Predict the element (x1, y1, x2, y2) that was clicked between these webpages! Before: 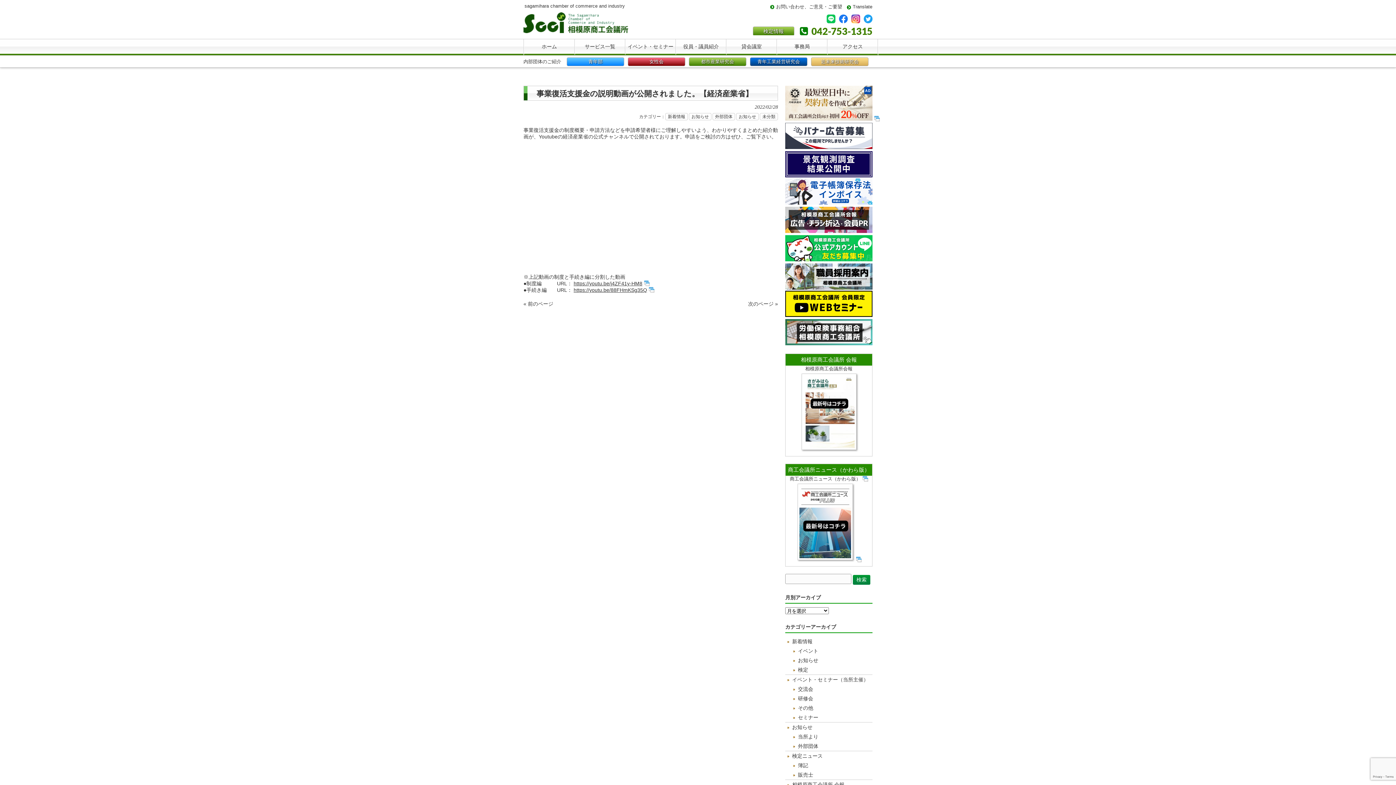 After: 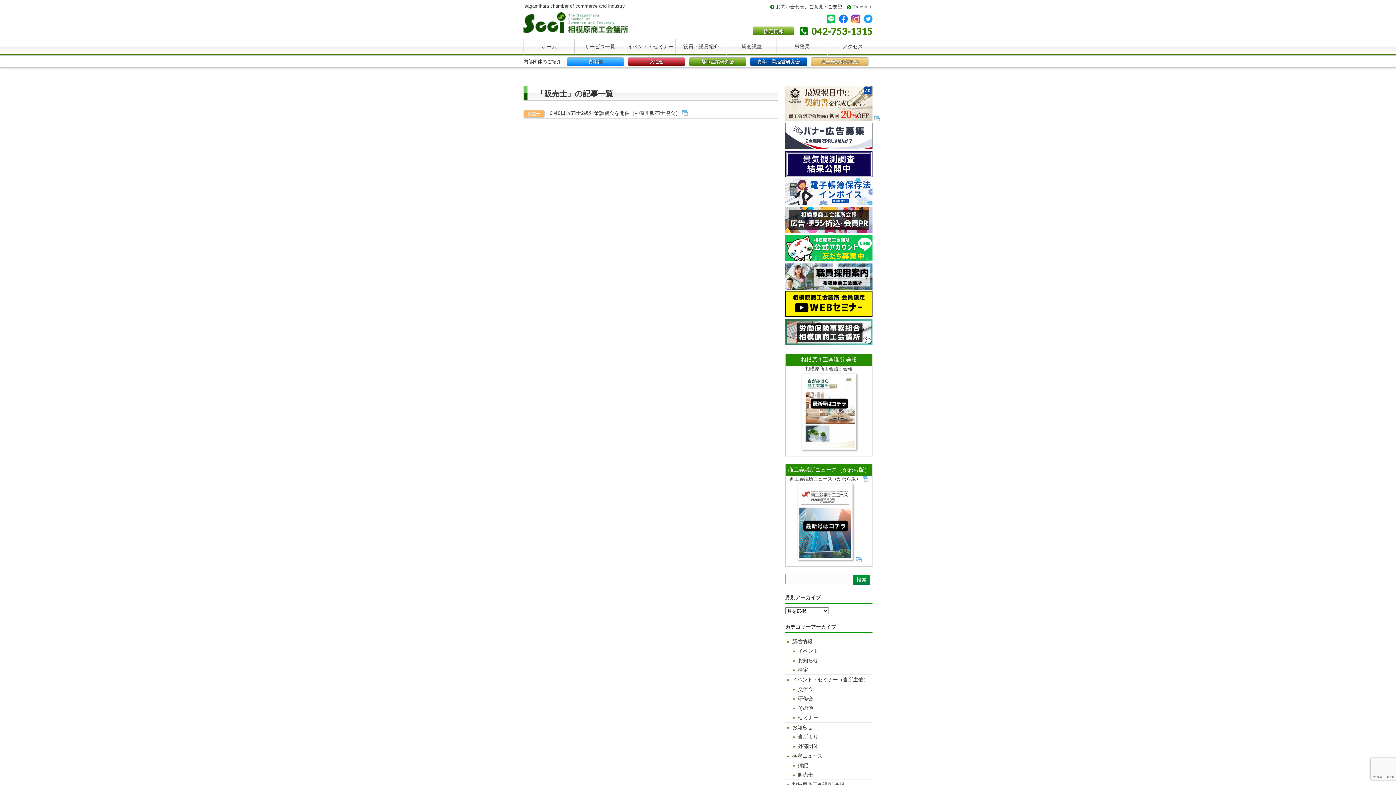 Action: label: 販売士 bbox: (793, 771, 872, 779)